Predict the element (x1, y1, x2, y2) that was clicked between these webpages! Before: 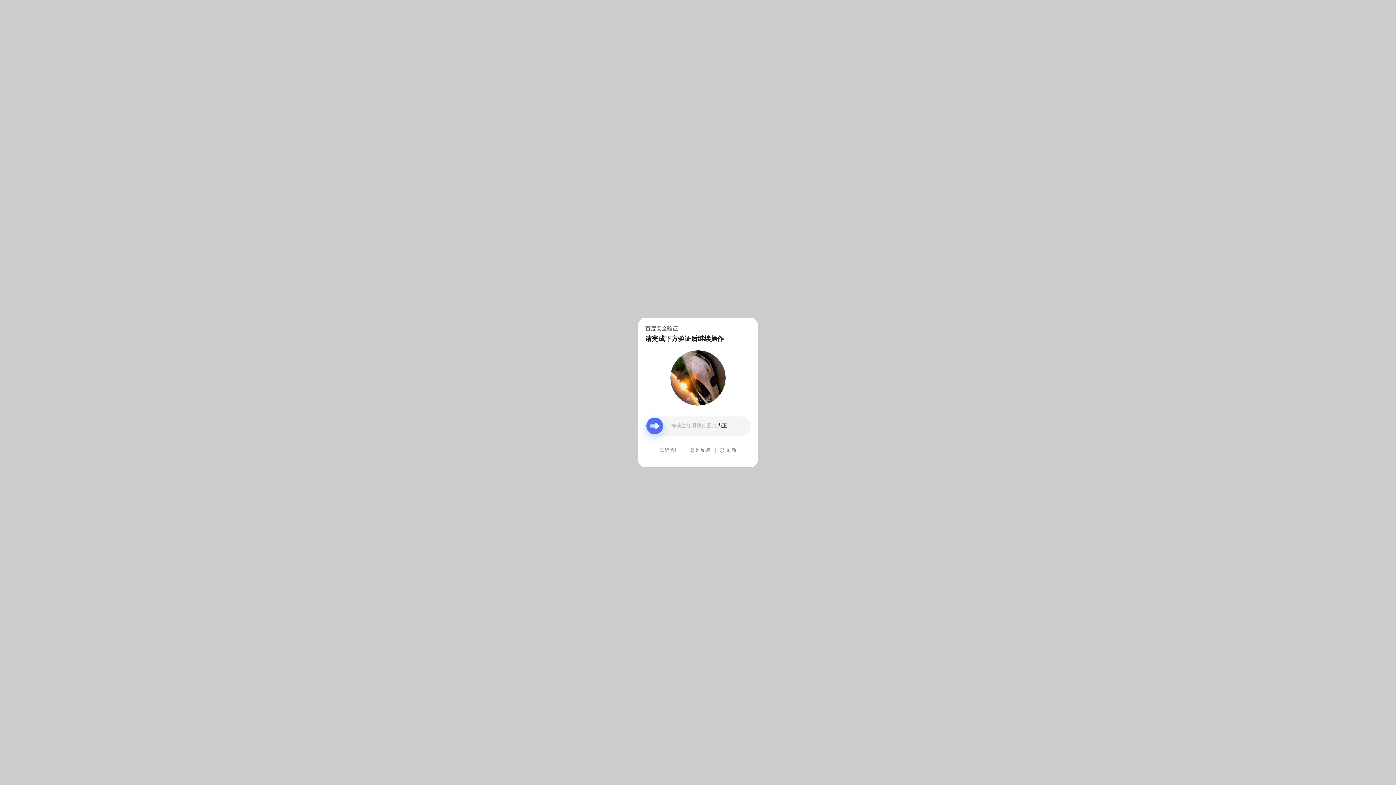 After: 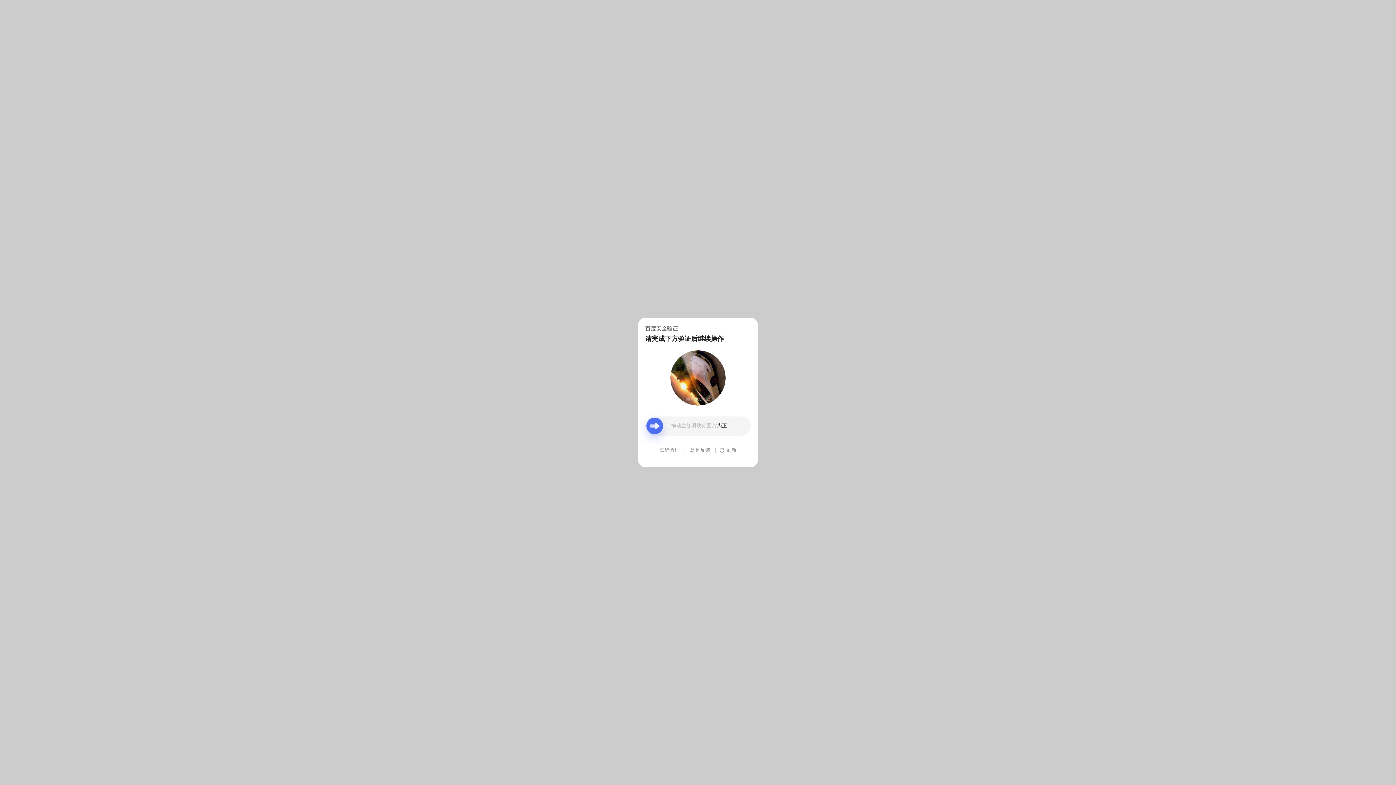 Action: bbox: (690, 439, 710, 461) label: 意见反馈